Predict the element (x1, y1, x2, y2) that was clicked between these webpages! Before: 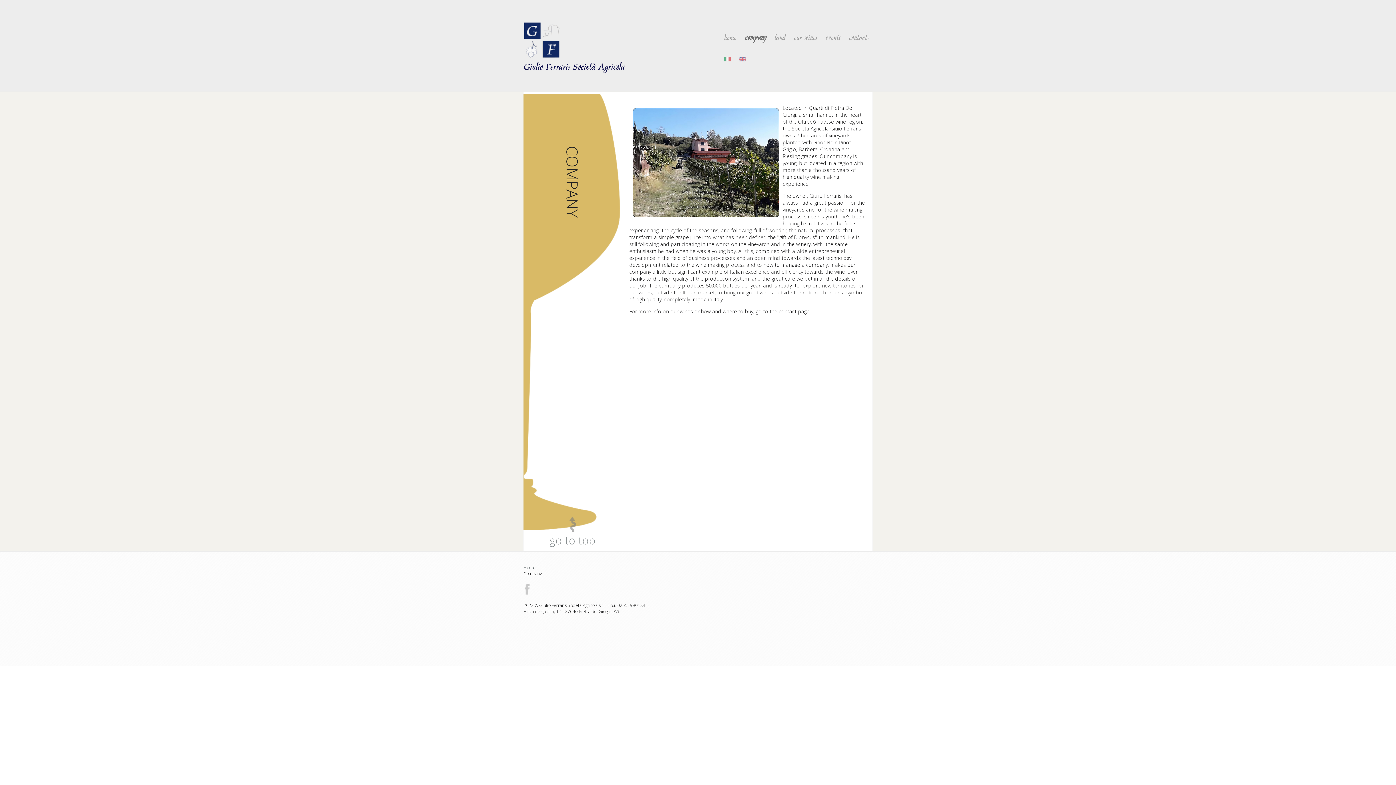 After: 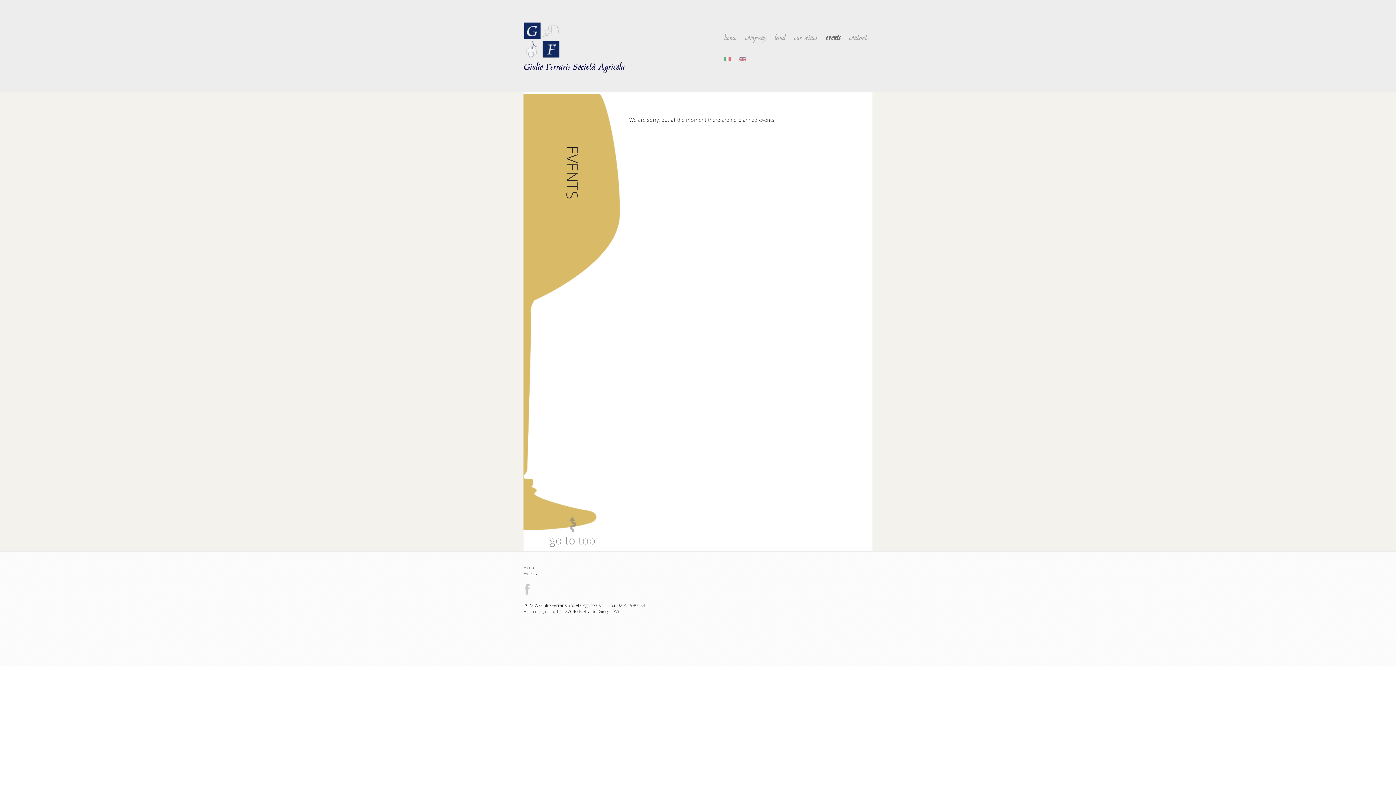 Action: bbox: (817, 30, 840, 52) label: events